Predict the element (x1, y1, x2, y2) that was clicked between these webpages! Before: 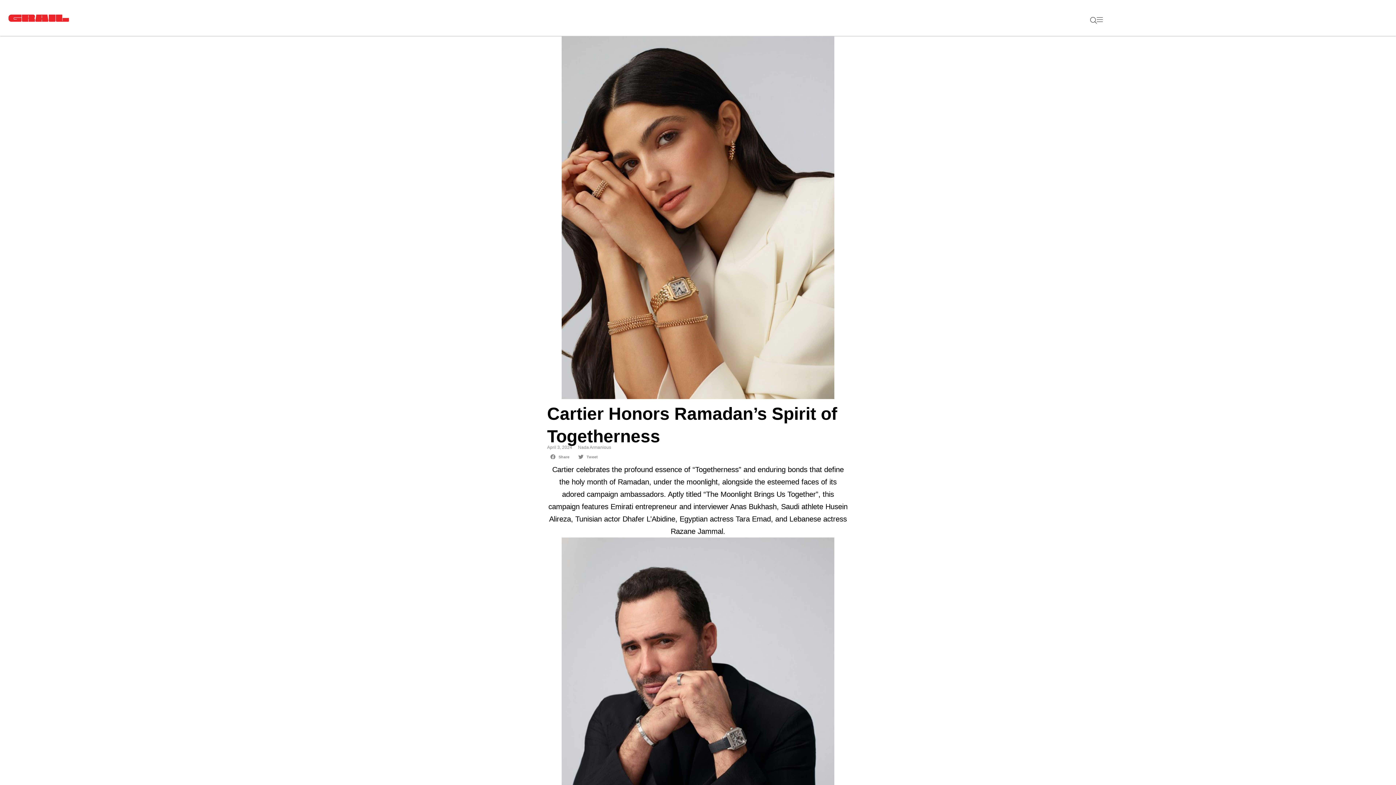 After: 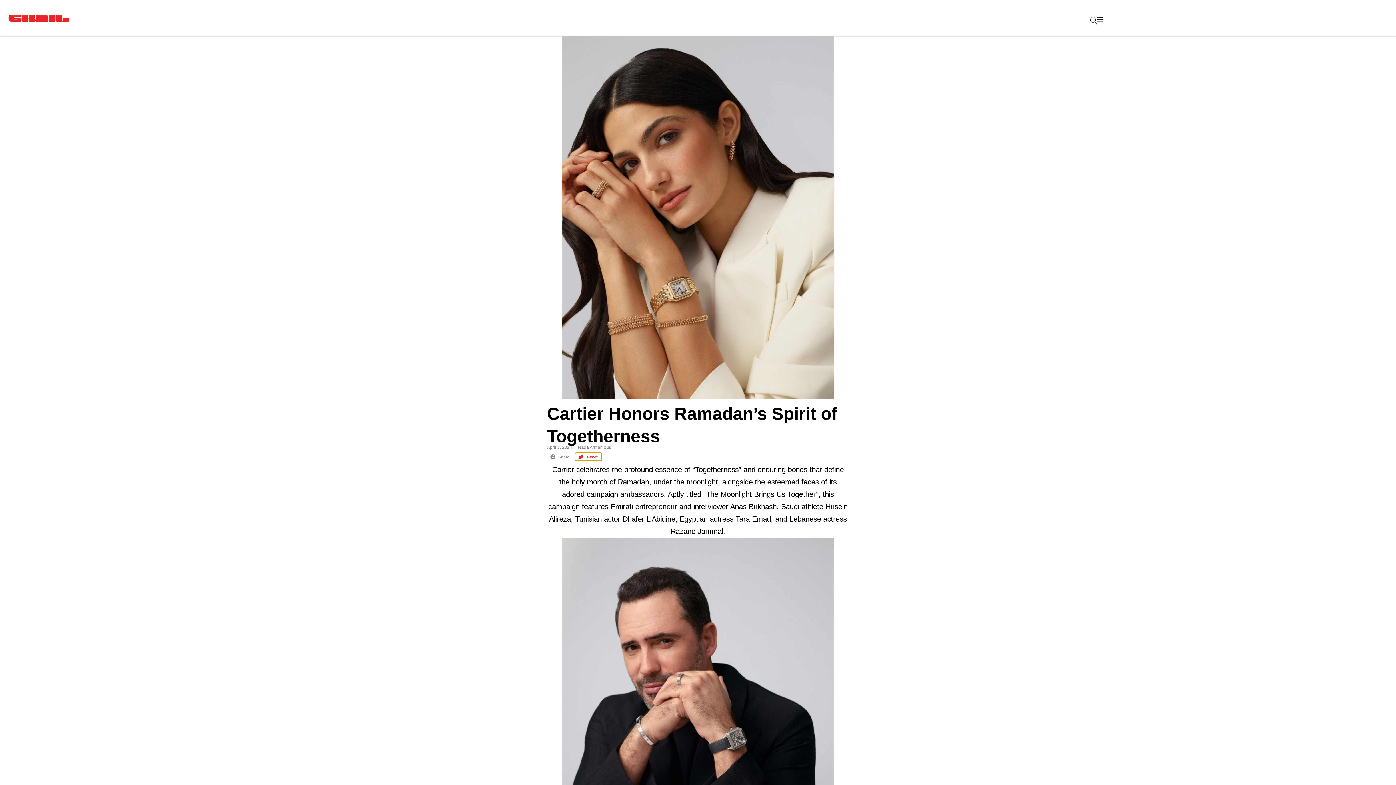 Action: bbox: (575, 453, 601, 461) label: Share on twitter